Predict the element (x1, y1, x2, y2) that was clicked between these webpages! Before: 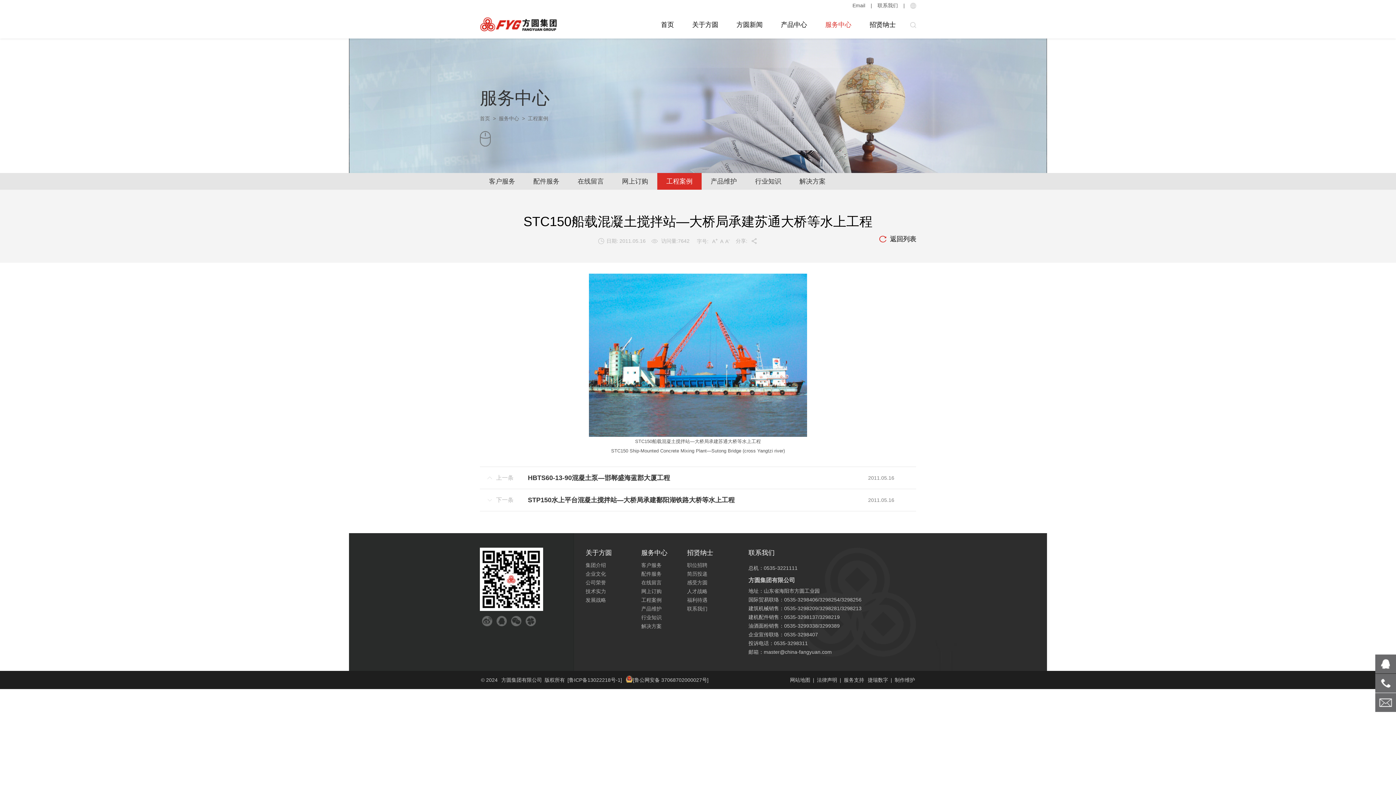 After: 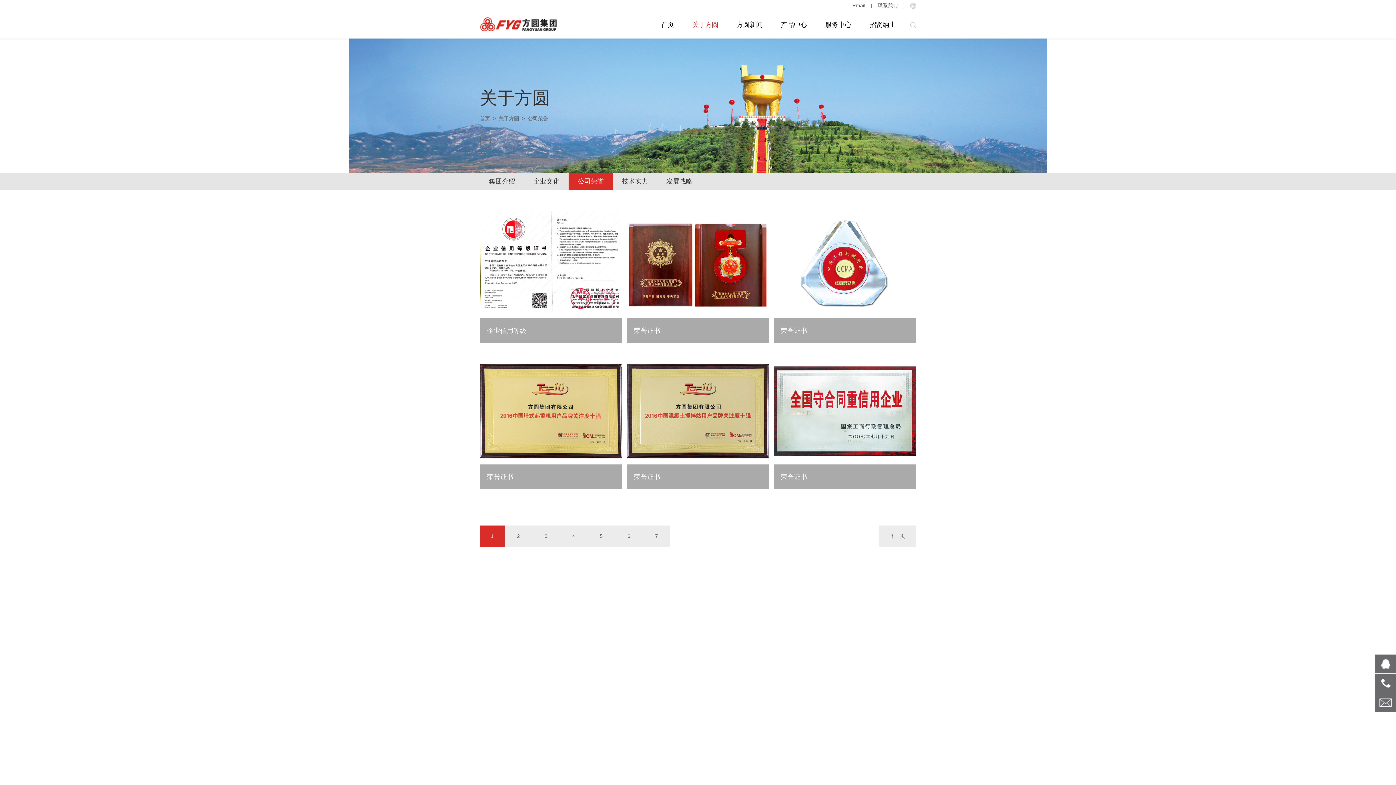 Action: label: 公司荣誉 bbox: (585, 580, 606, 585)